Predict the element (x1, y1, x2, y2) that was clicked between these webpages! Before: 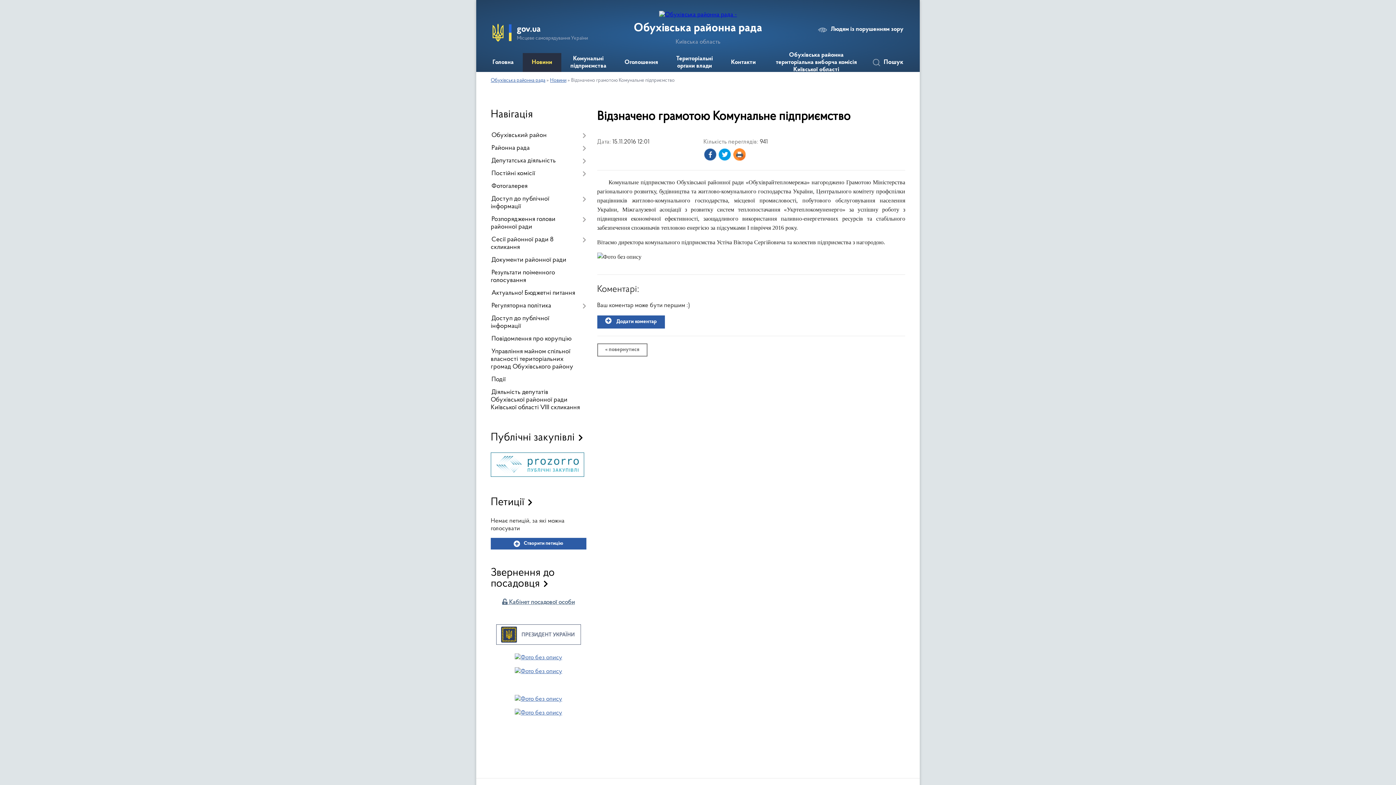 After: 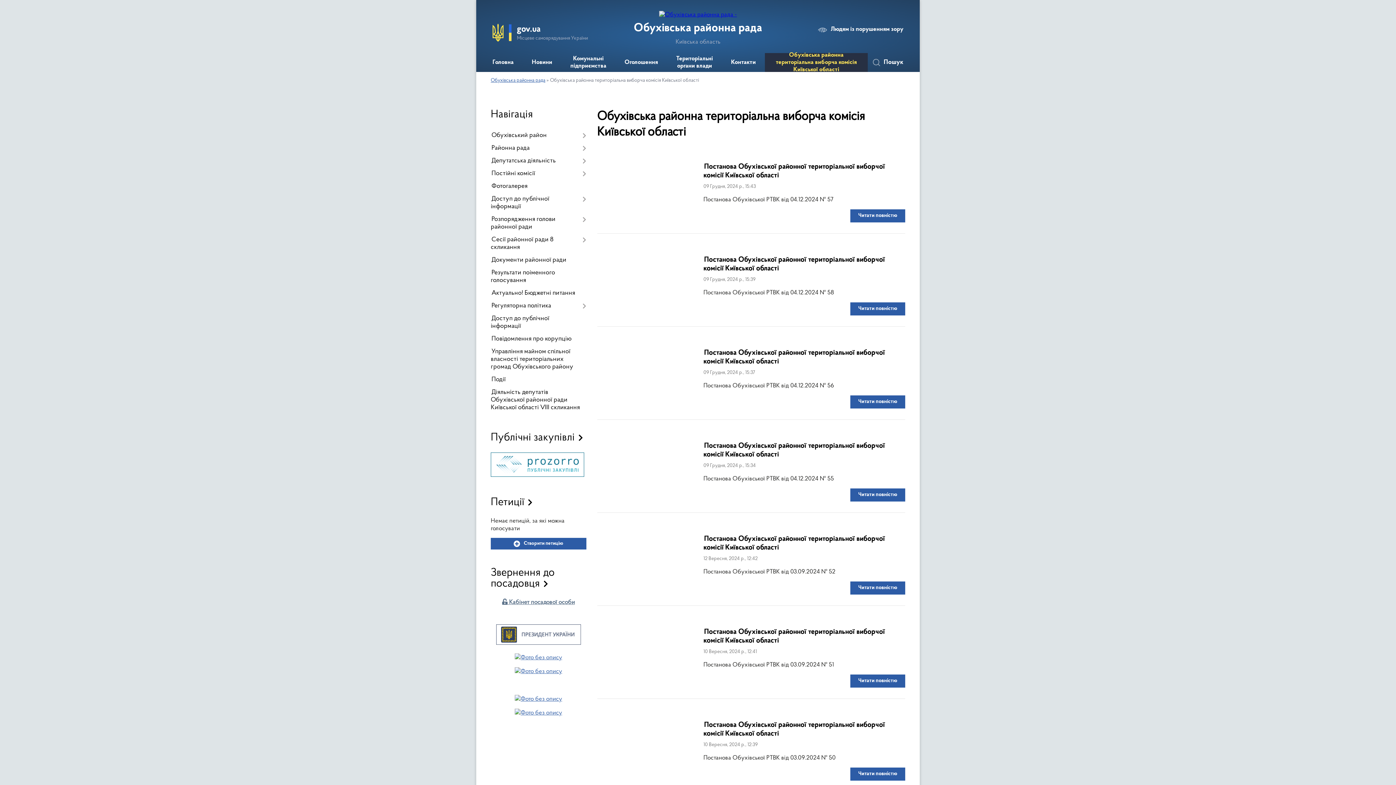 Action: label: Обухівська районна територіальна виборча комісія Київської області bbox: (765, 53, 868, 72)